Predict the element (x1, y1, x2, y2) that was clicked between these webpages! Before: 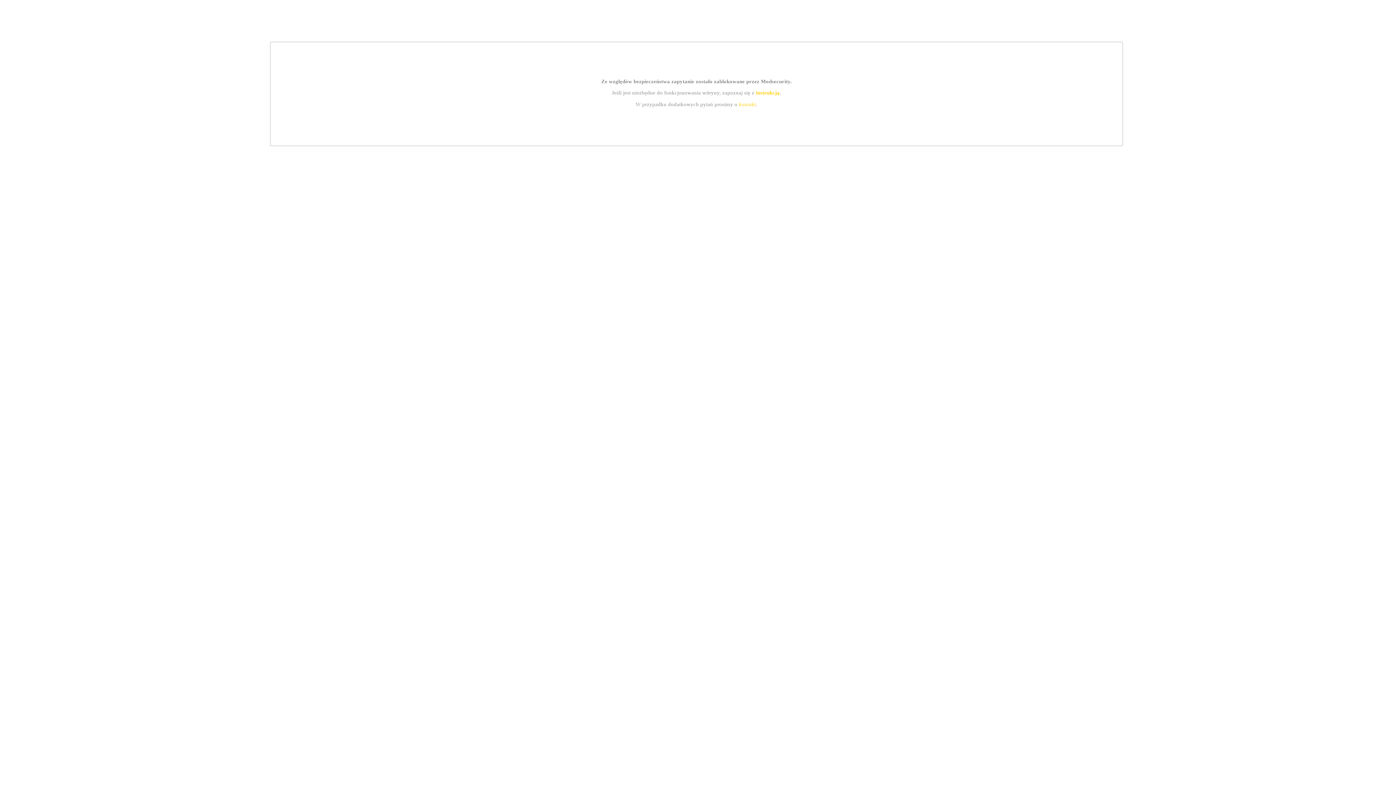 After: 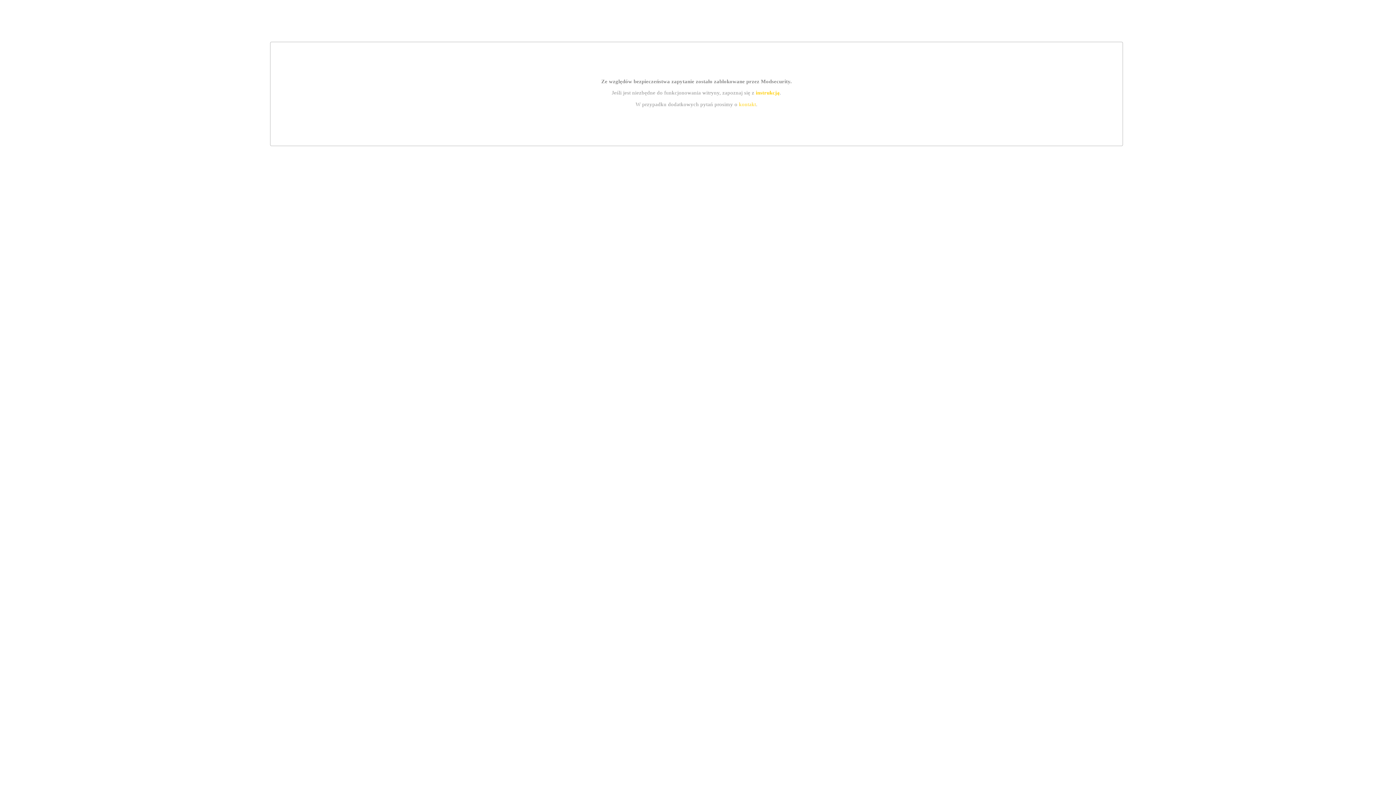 Action: label: instrukcją bbox: (755, 89, 779, 95)